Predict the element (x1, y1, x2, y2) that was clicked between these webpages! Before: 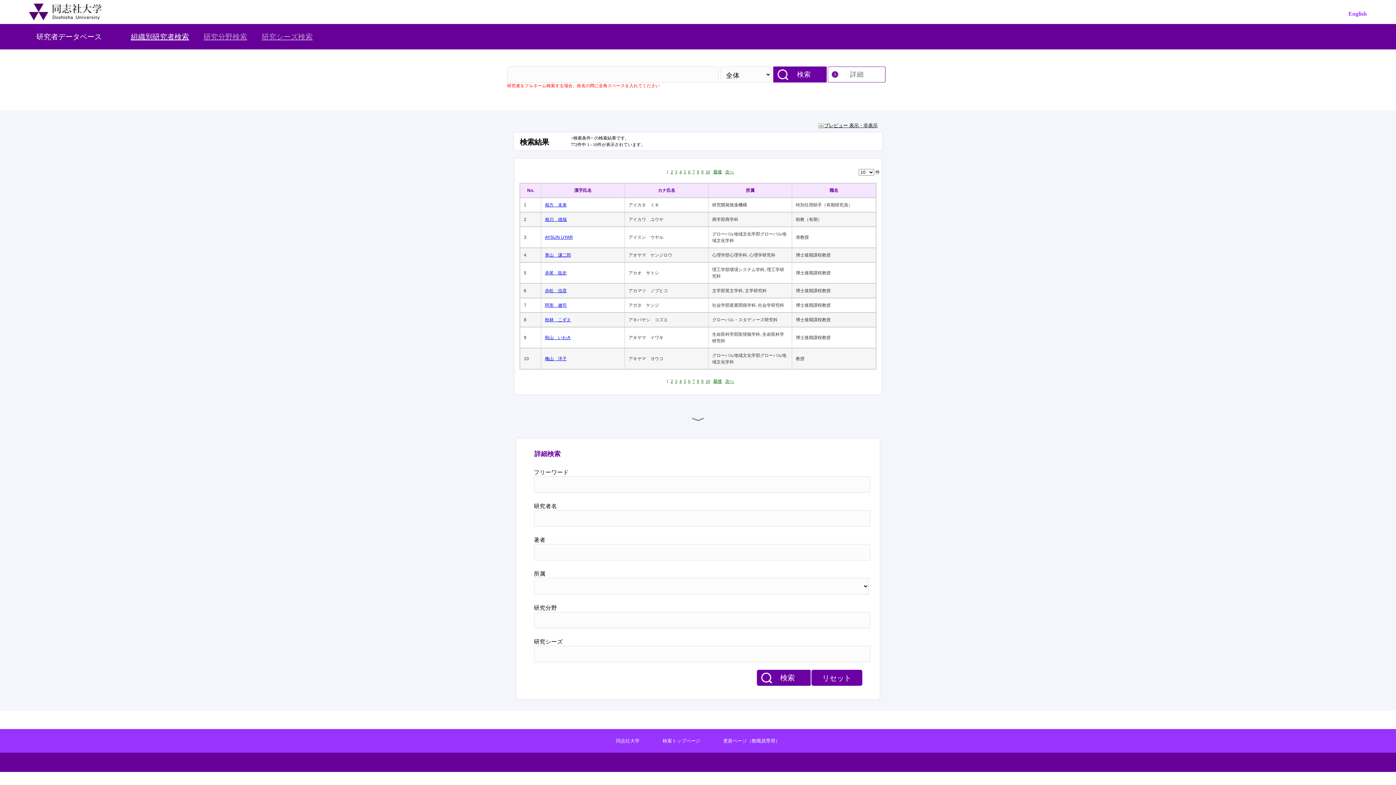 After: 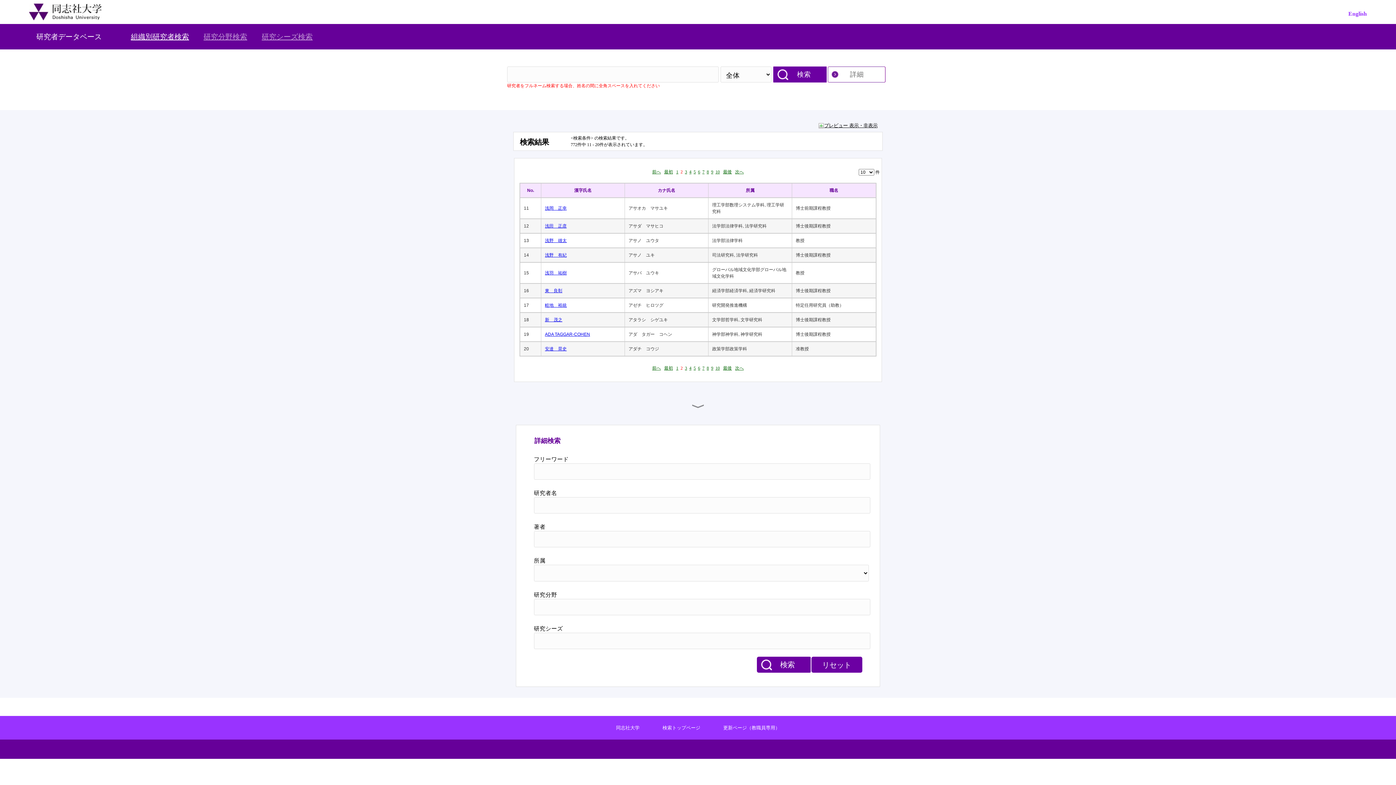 Action: bbox: (725, 169, 734, 174) label: 次へ